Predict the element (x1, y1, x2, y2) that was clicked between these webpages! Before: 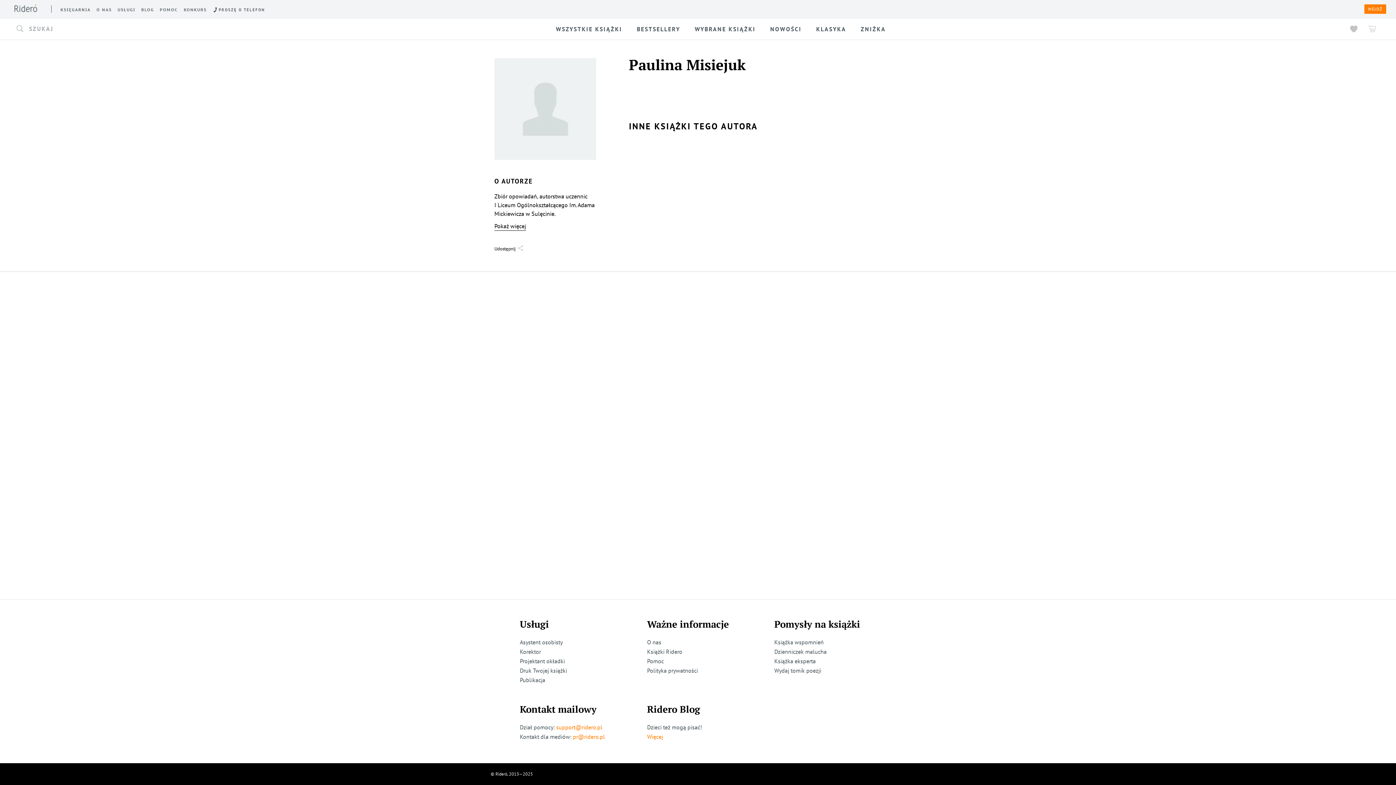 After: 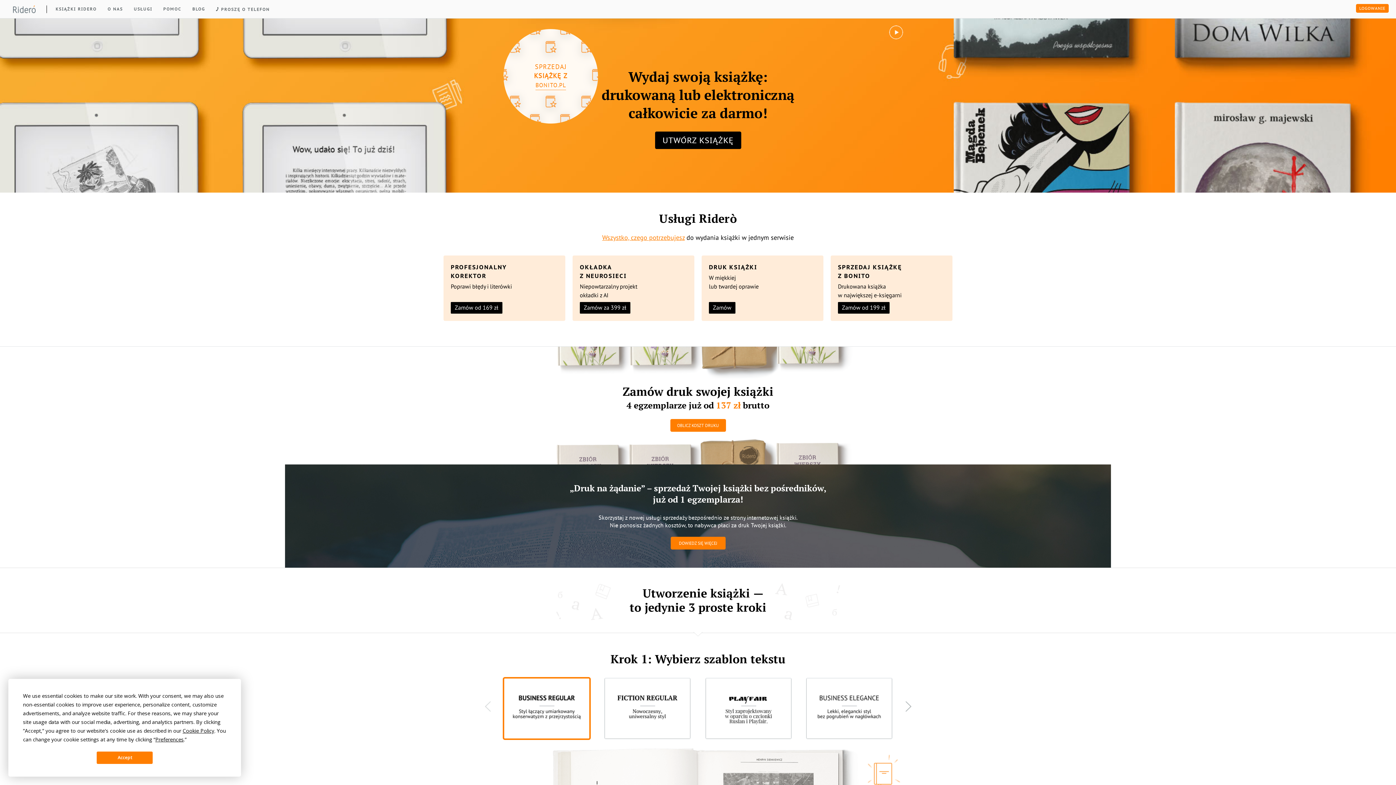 Action: bbox: (14, 4, 40, 11)